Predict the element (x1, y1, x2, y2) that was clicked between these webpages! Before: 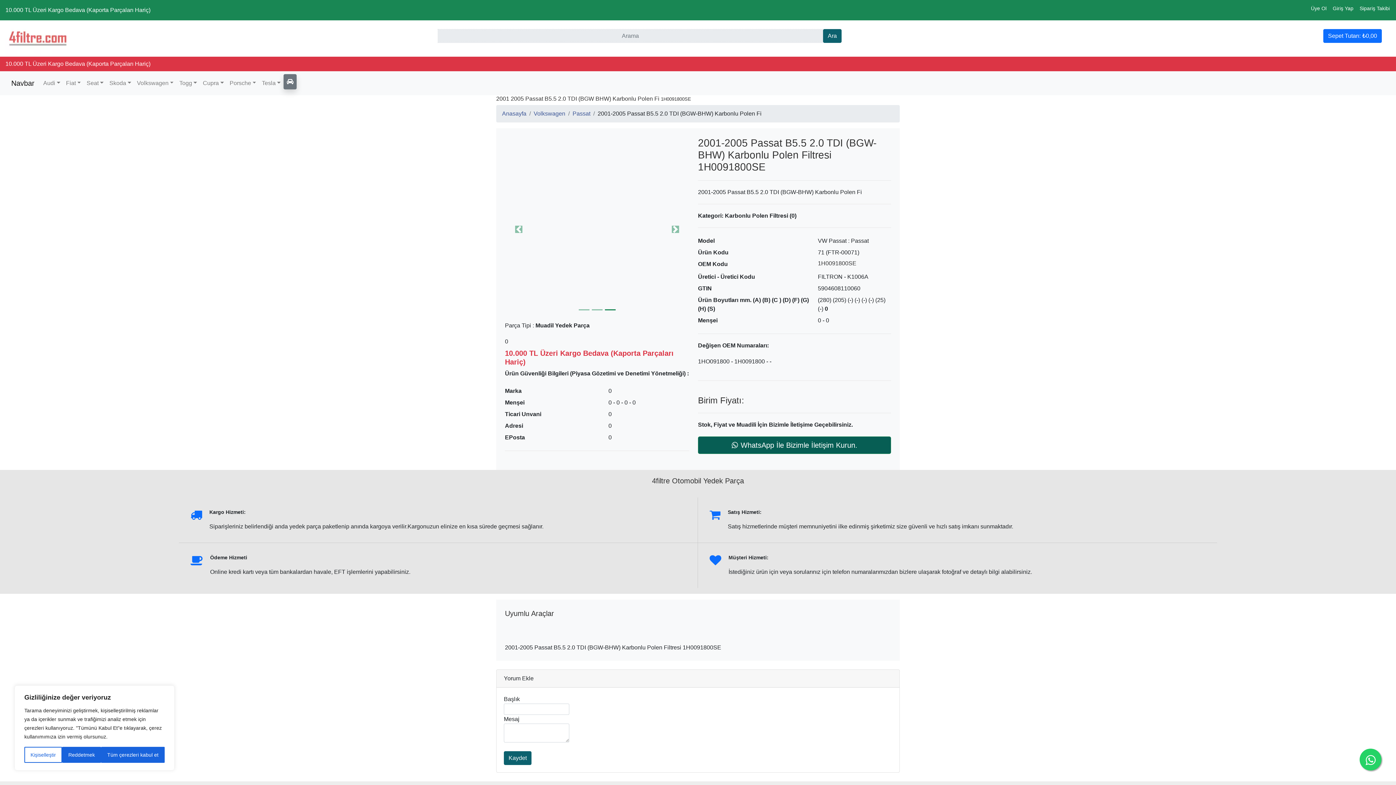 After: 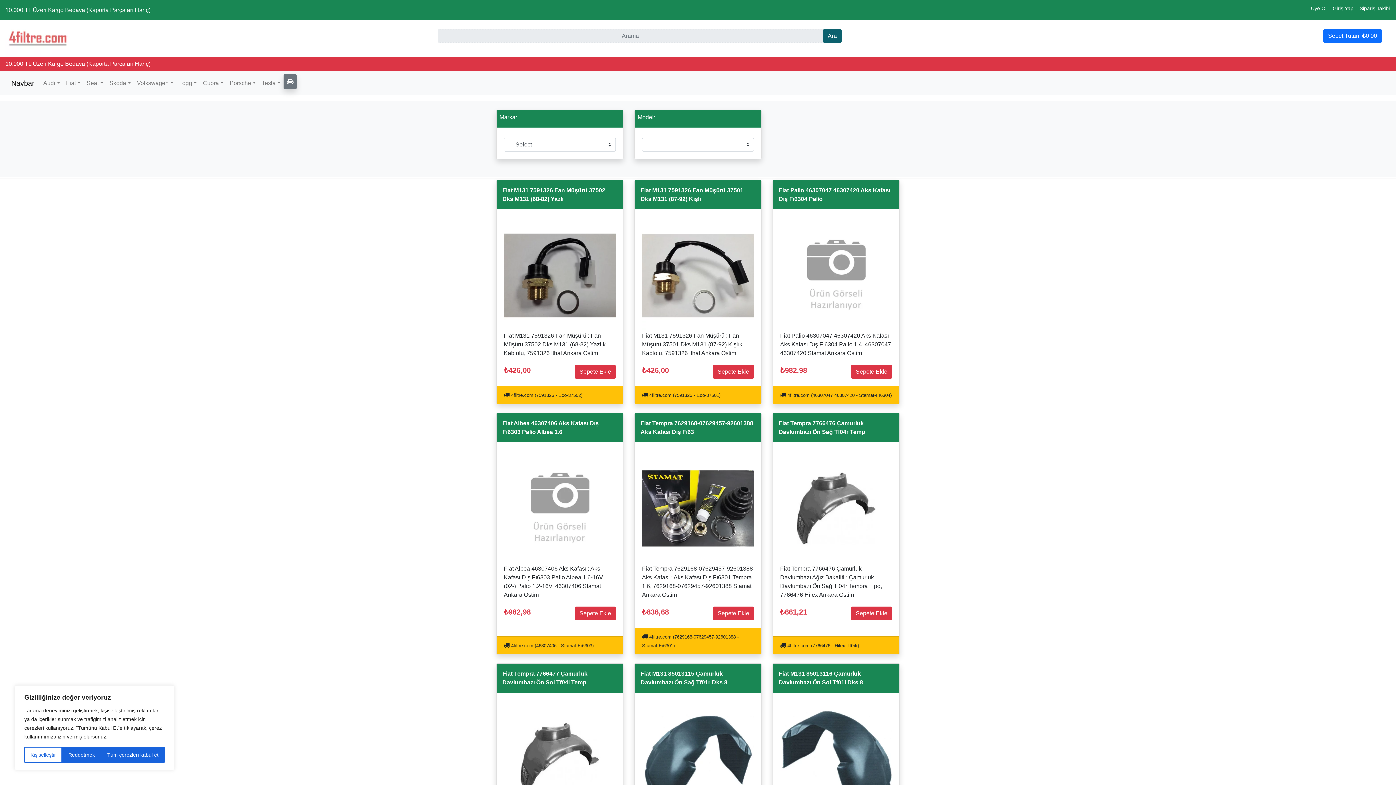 Action: label: https://4filtre.com bbox: (283, 74, 296, 89)